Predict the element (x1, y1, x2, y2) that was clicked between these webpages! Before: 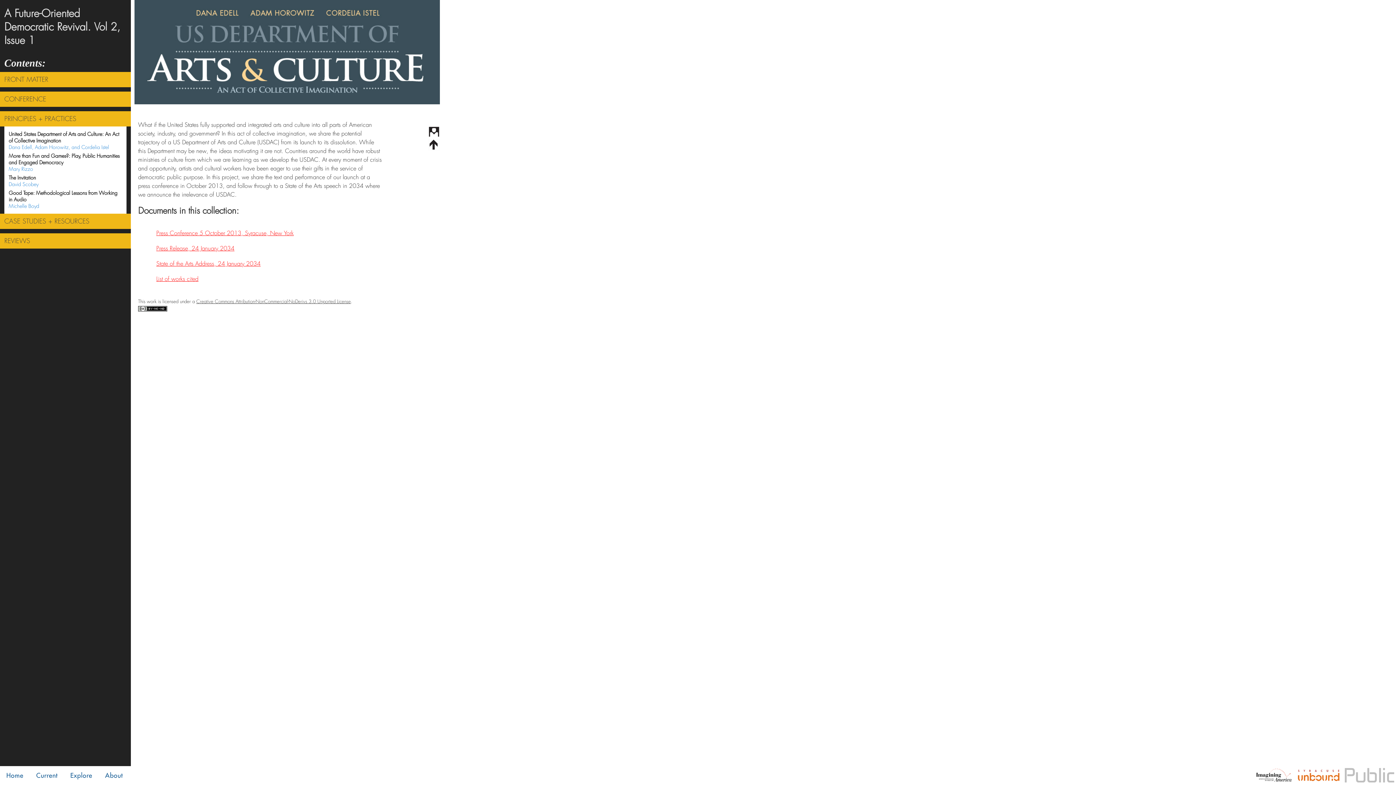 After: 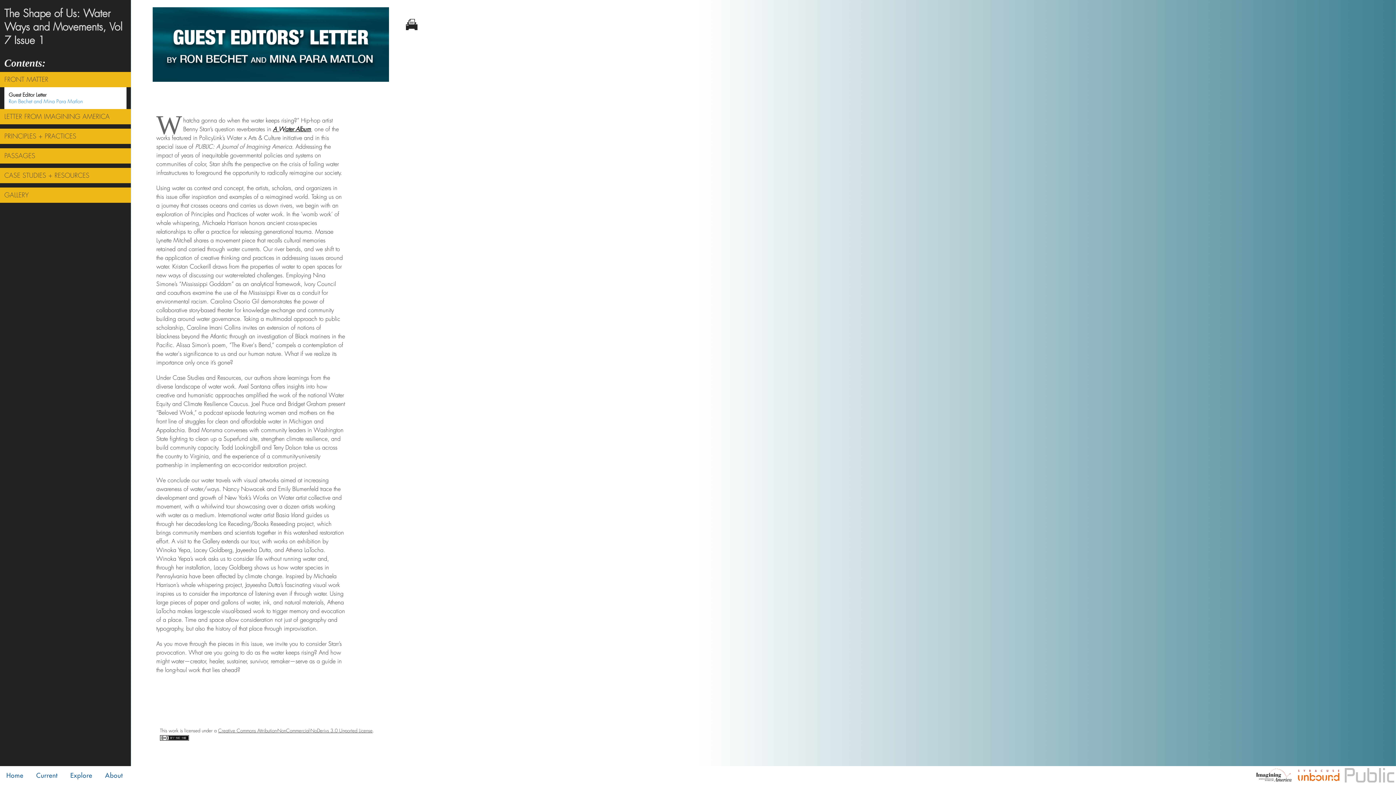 Action: bbox: (29, 766, 63, 785) label: Current